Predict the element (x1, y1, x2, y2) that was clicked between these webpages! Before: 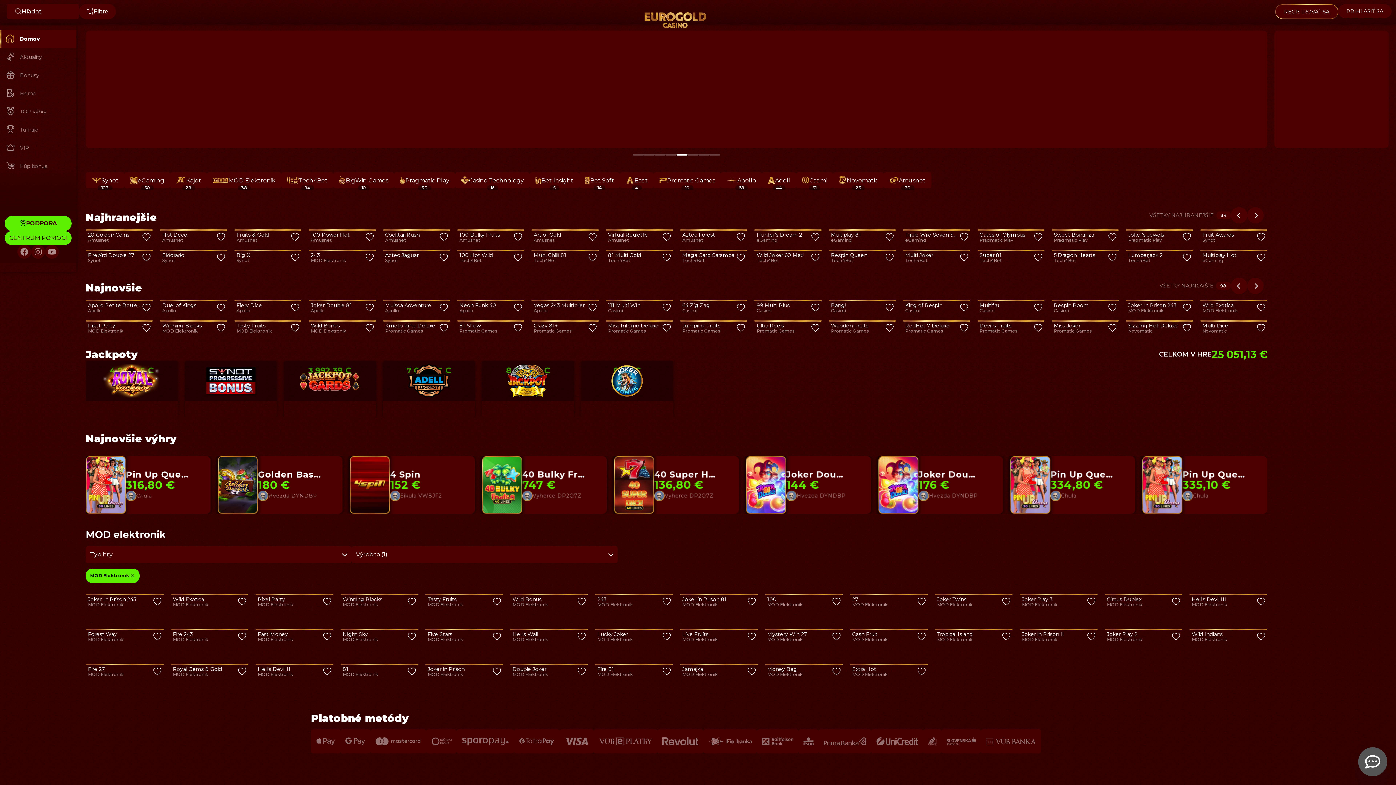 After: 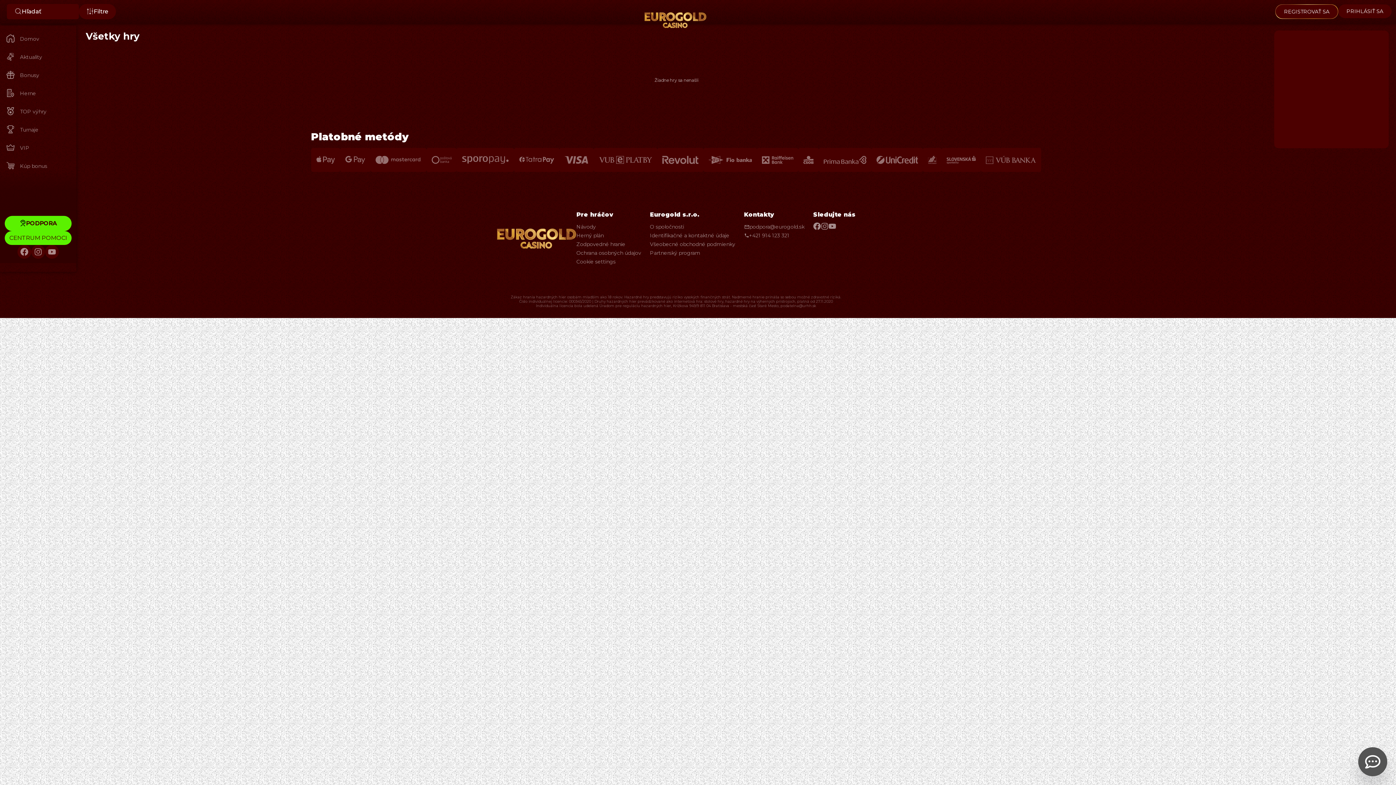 Action: bbox: (1338, 4, 1392, 18) label: PRIHLÁSIŤ SA